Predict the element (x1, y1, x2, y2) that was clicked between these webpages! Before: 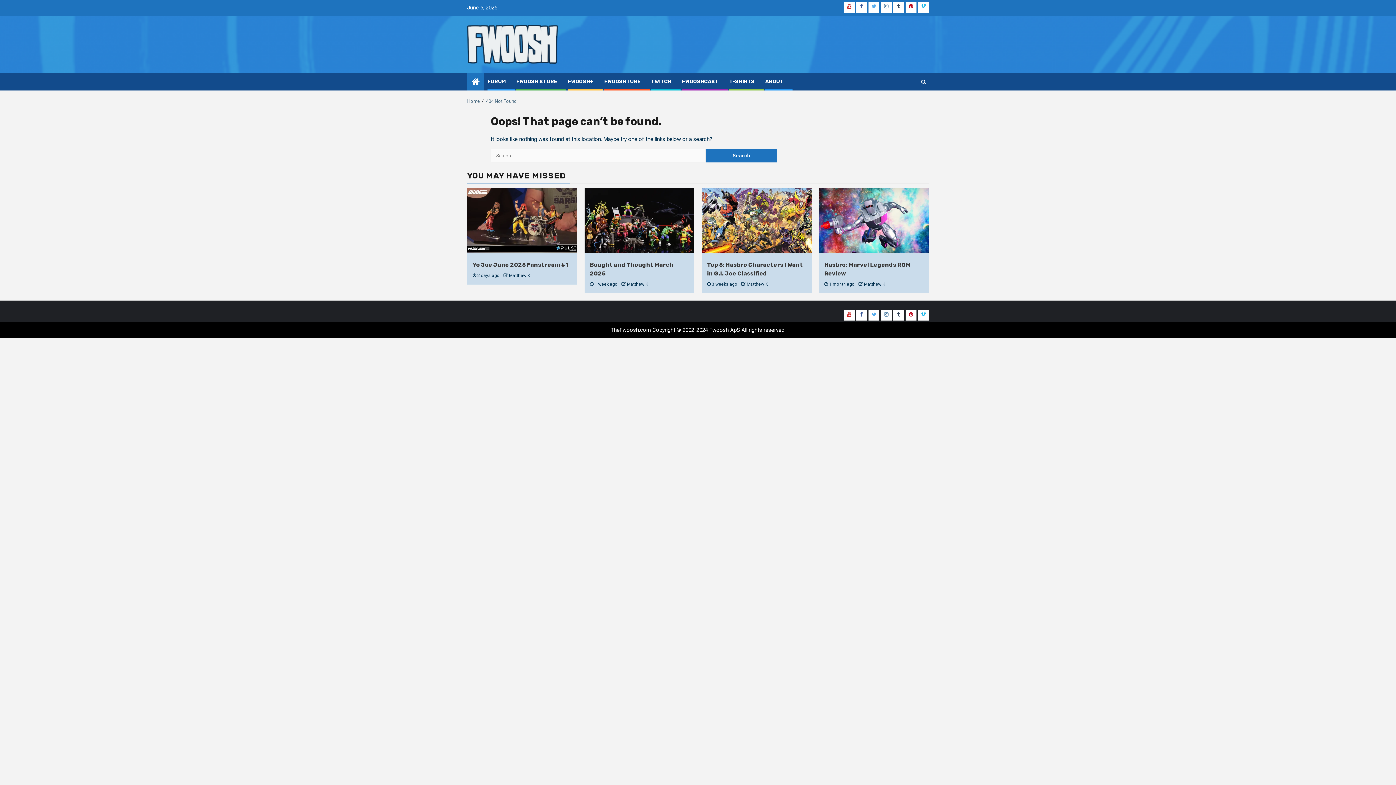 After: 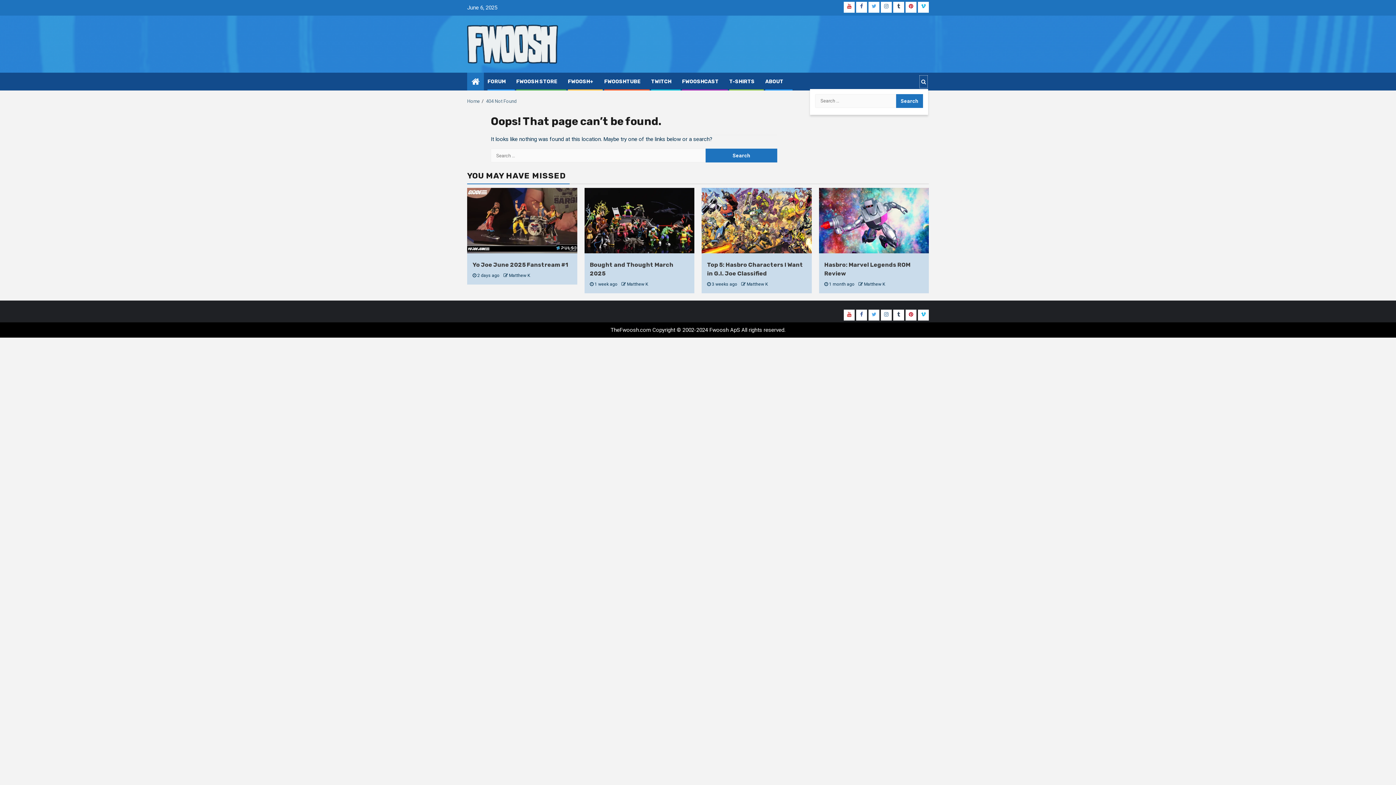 Action: bbox: (919, 74, 928, 88)